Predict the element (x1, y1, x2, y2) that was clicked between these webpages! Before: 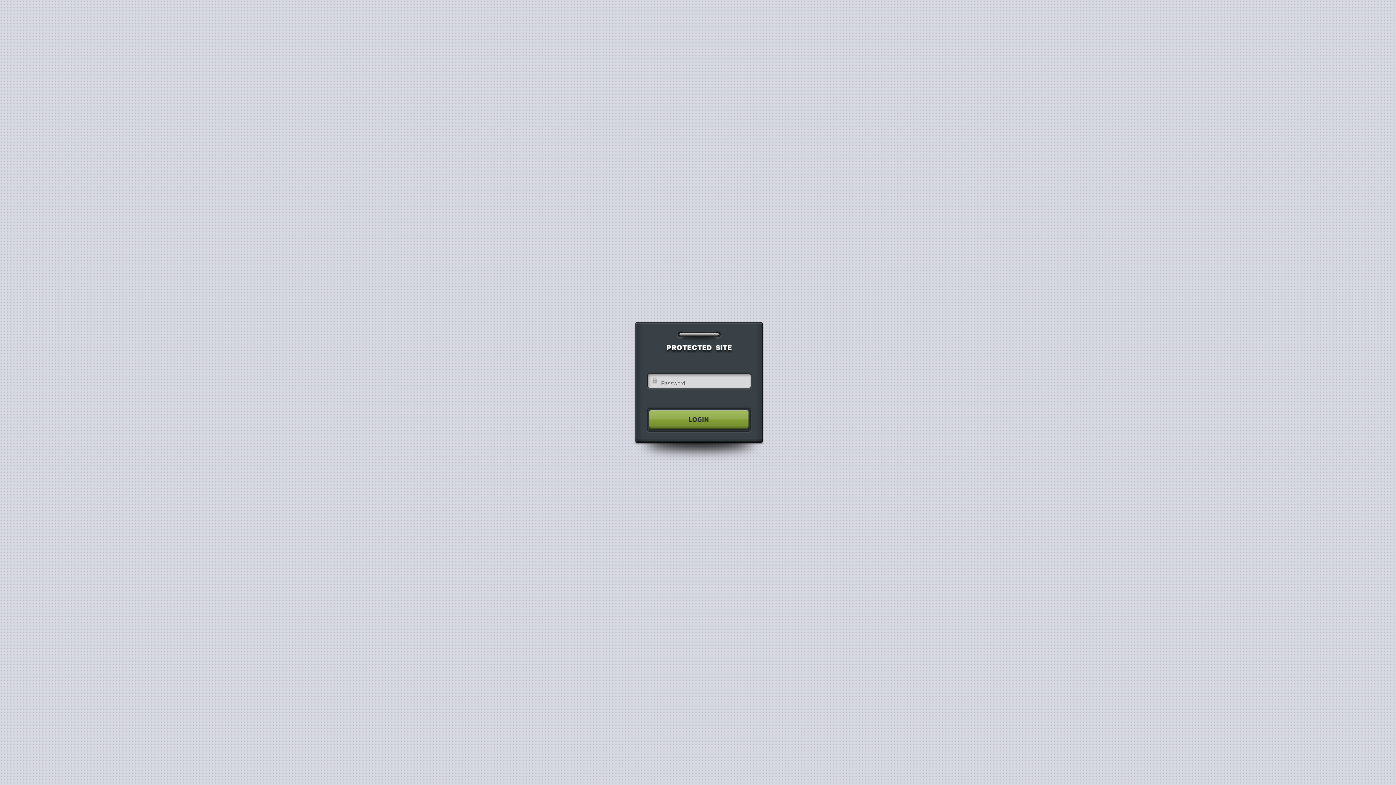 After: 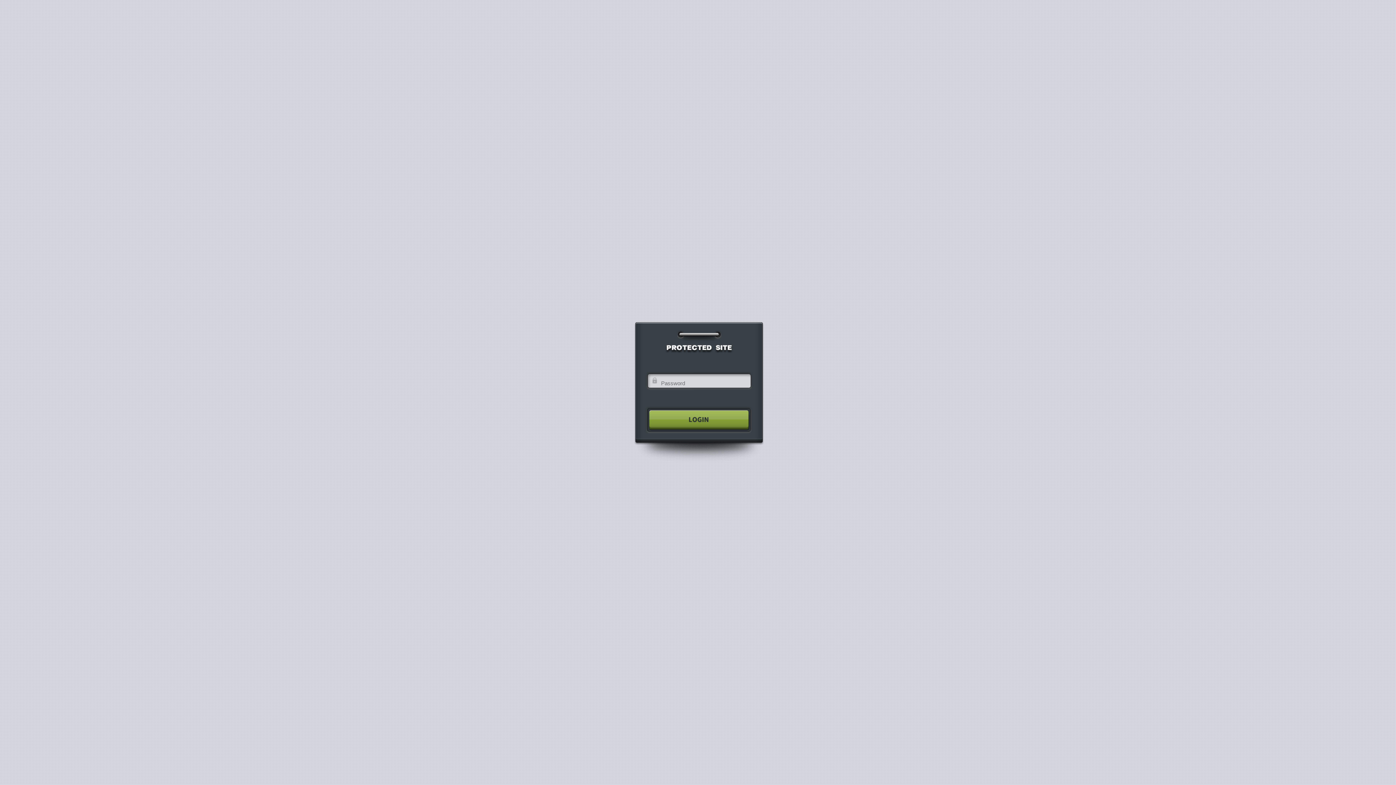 Action: bbox: (640, 404, 755, 435)